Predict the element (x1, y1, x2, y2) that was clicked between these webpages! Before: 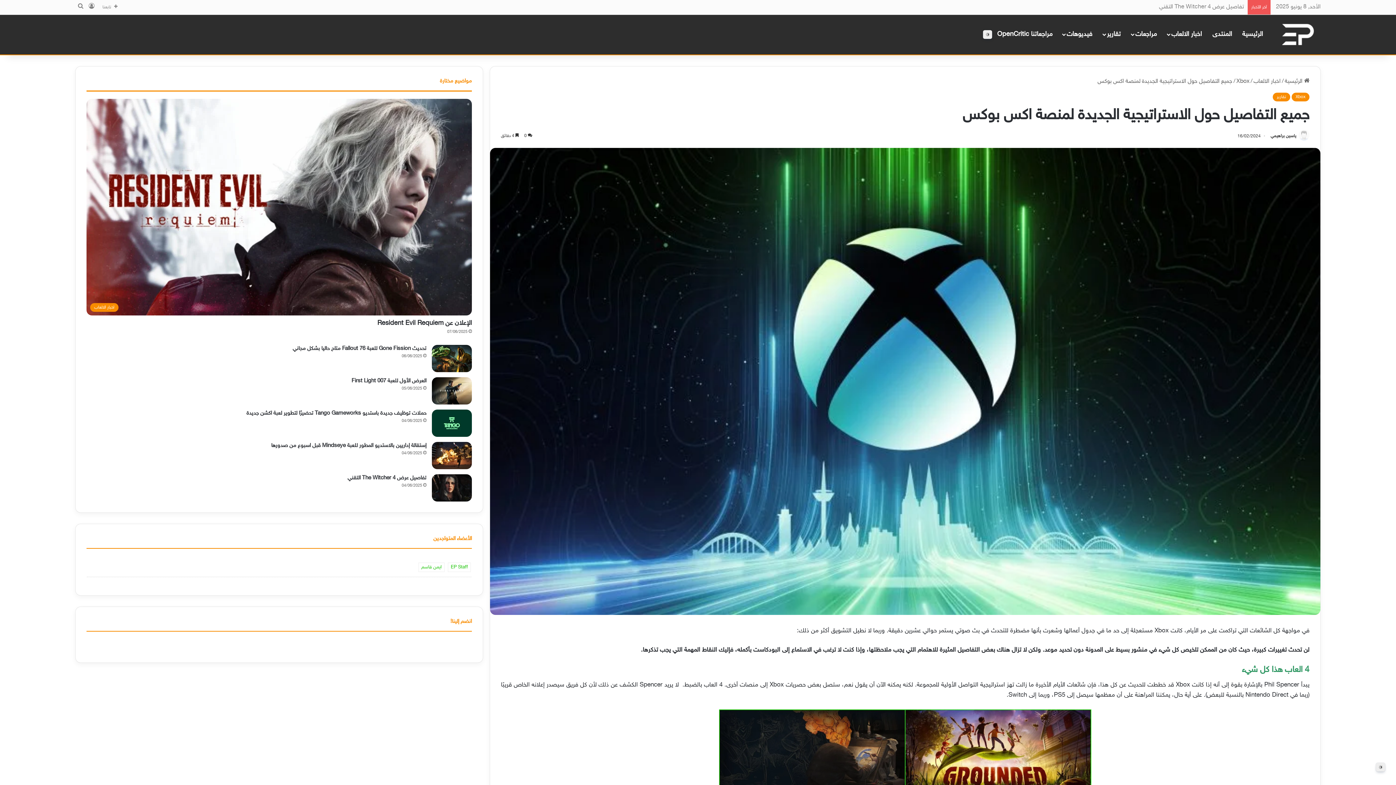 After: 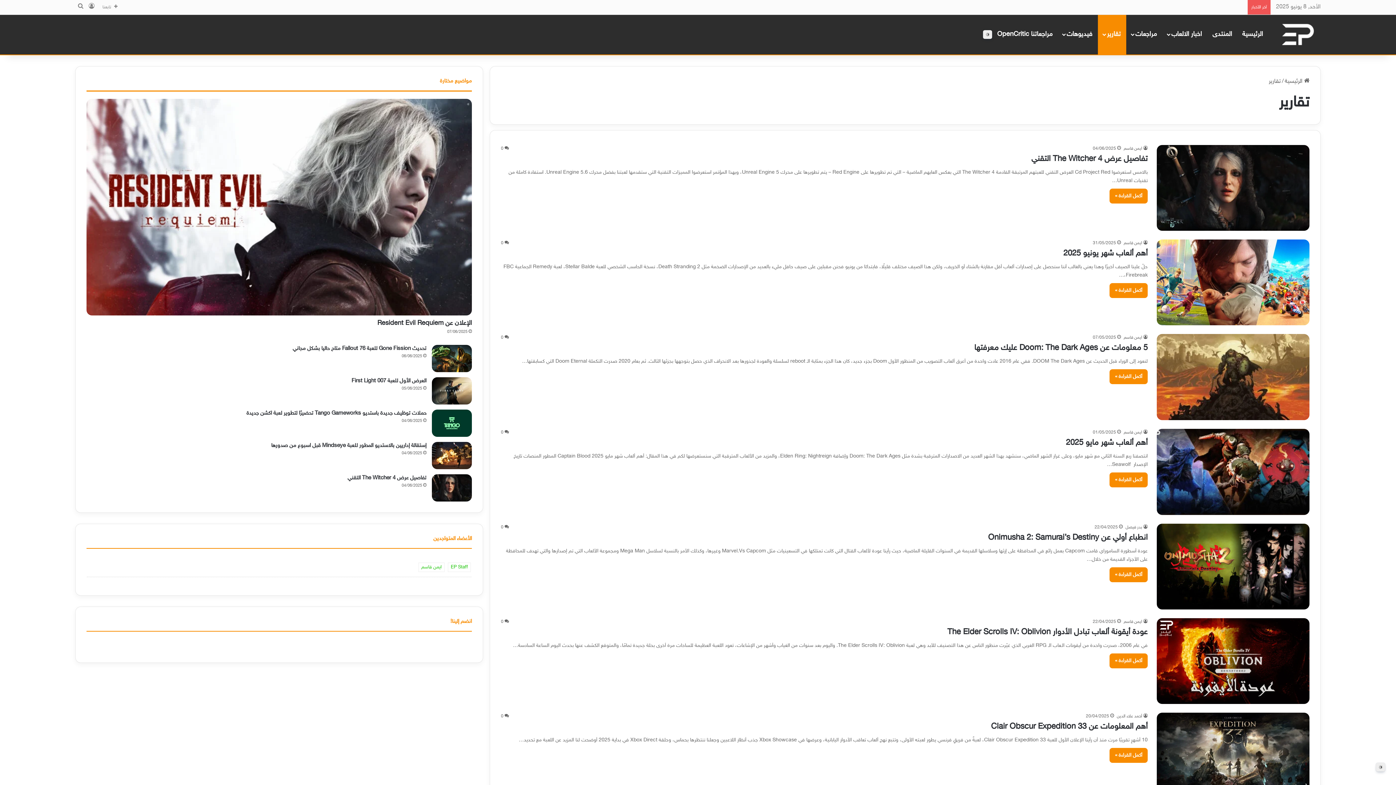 Action: label: تقارير bbox: (1098, 14, 1126, 54)